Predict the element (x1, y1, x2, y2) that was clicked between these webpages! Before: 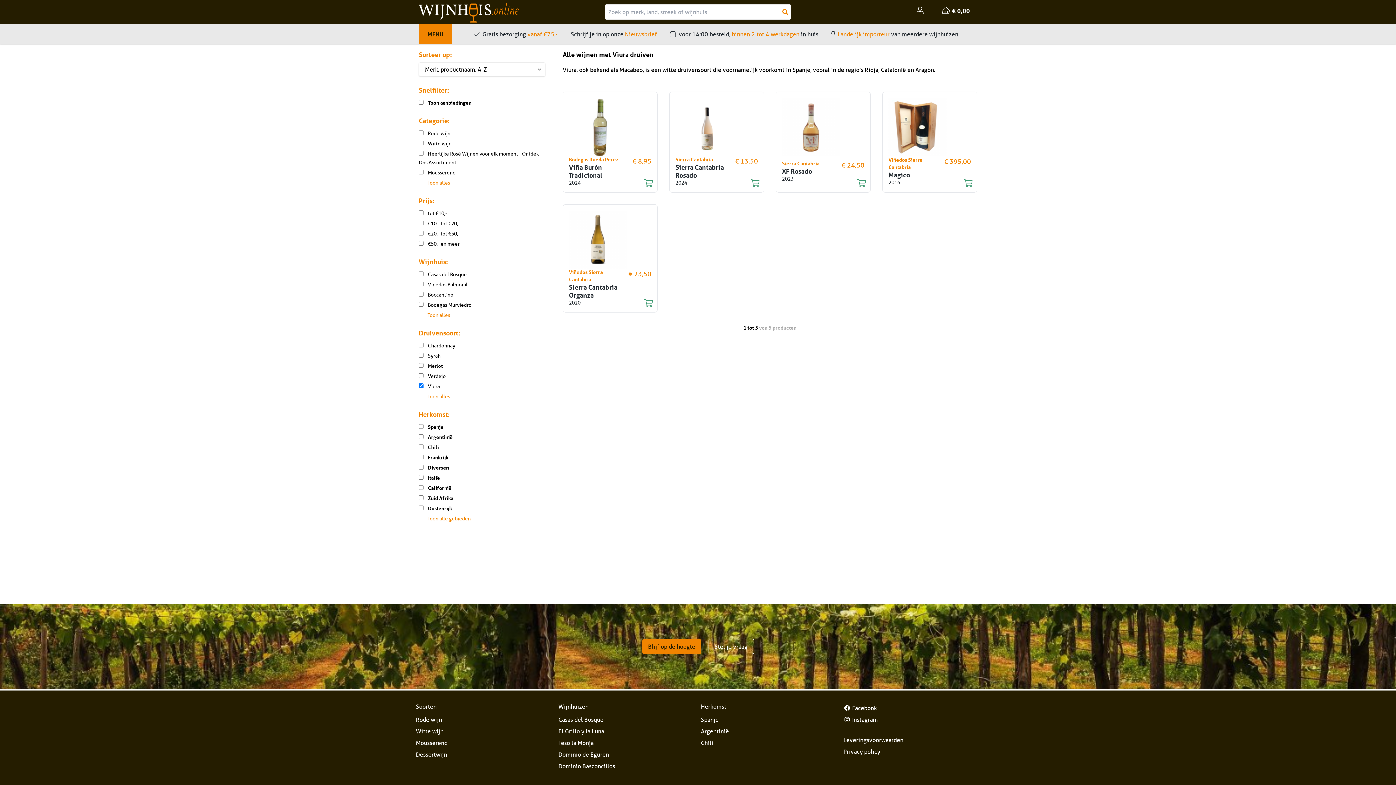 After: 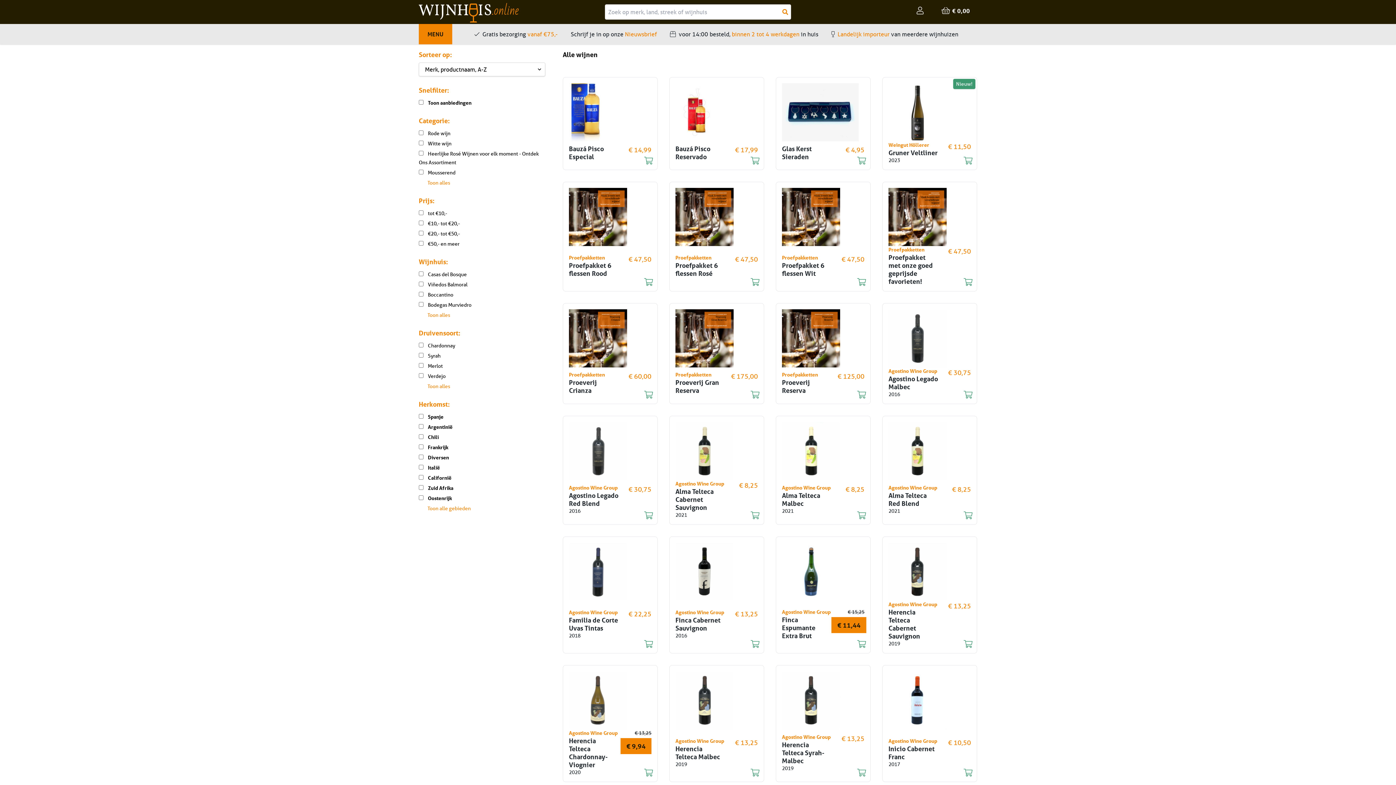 Action: bbox: (782, 0, 788, 24)